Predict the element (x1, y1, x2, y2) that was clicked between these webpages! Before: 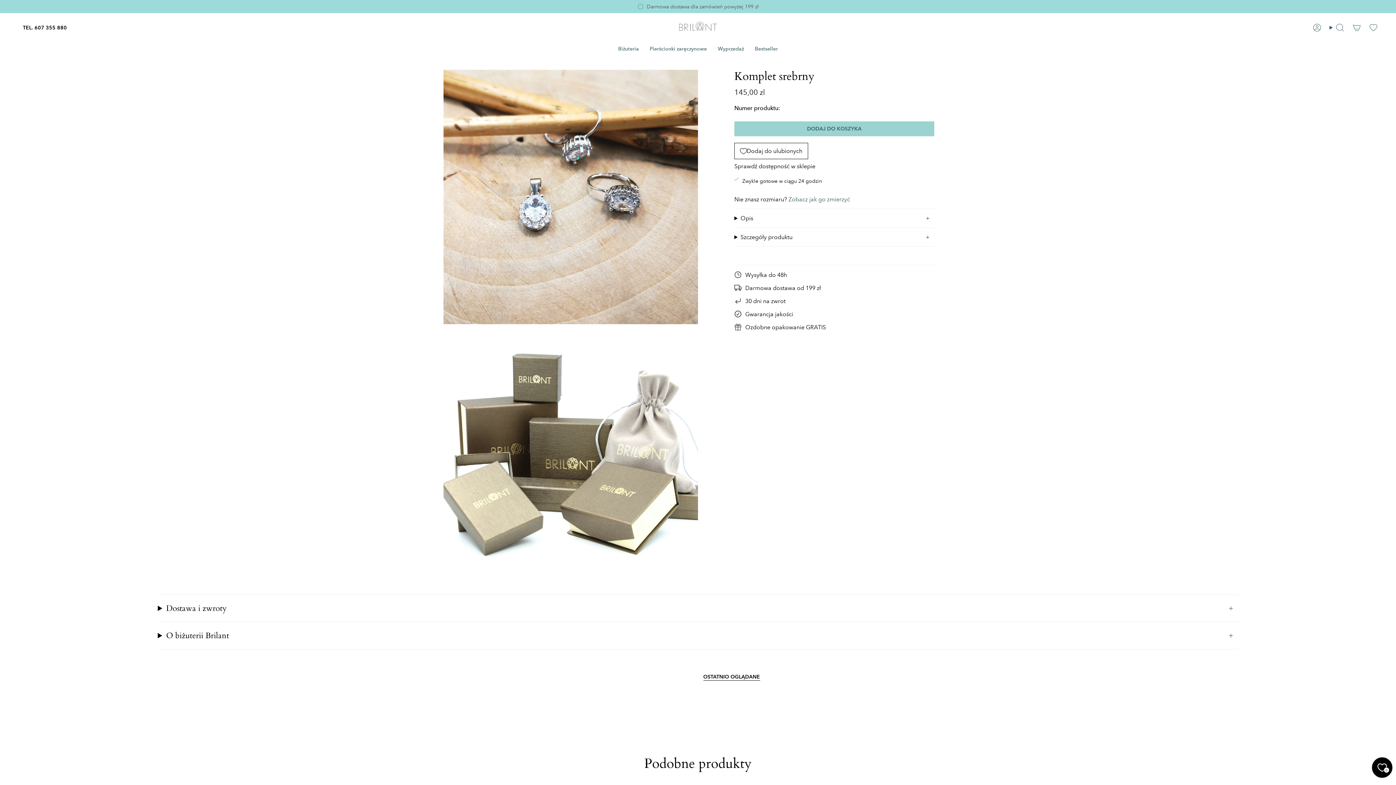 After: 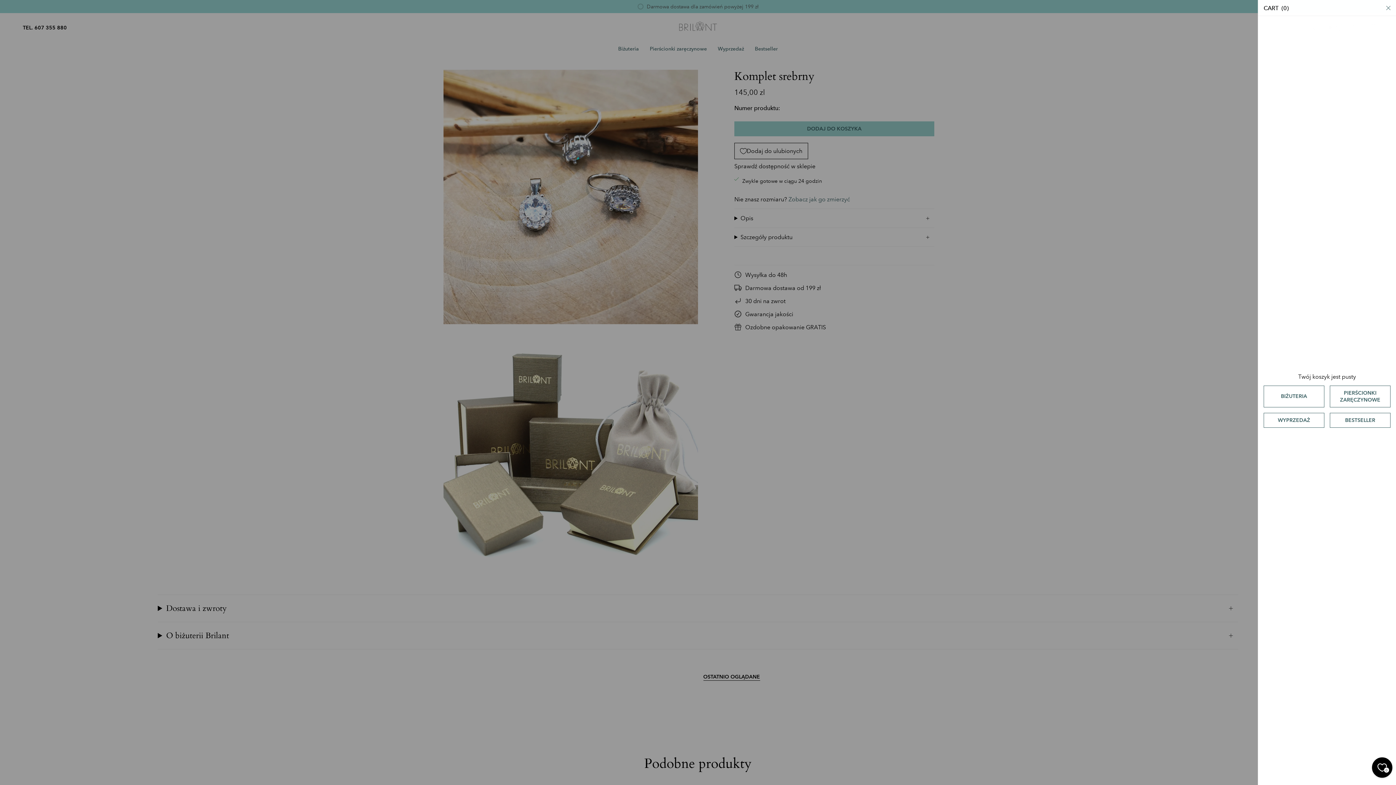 Action: bbox: (1348, 21, 1365, 33)